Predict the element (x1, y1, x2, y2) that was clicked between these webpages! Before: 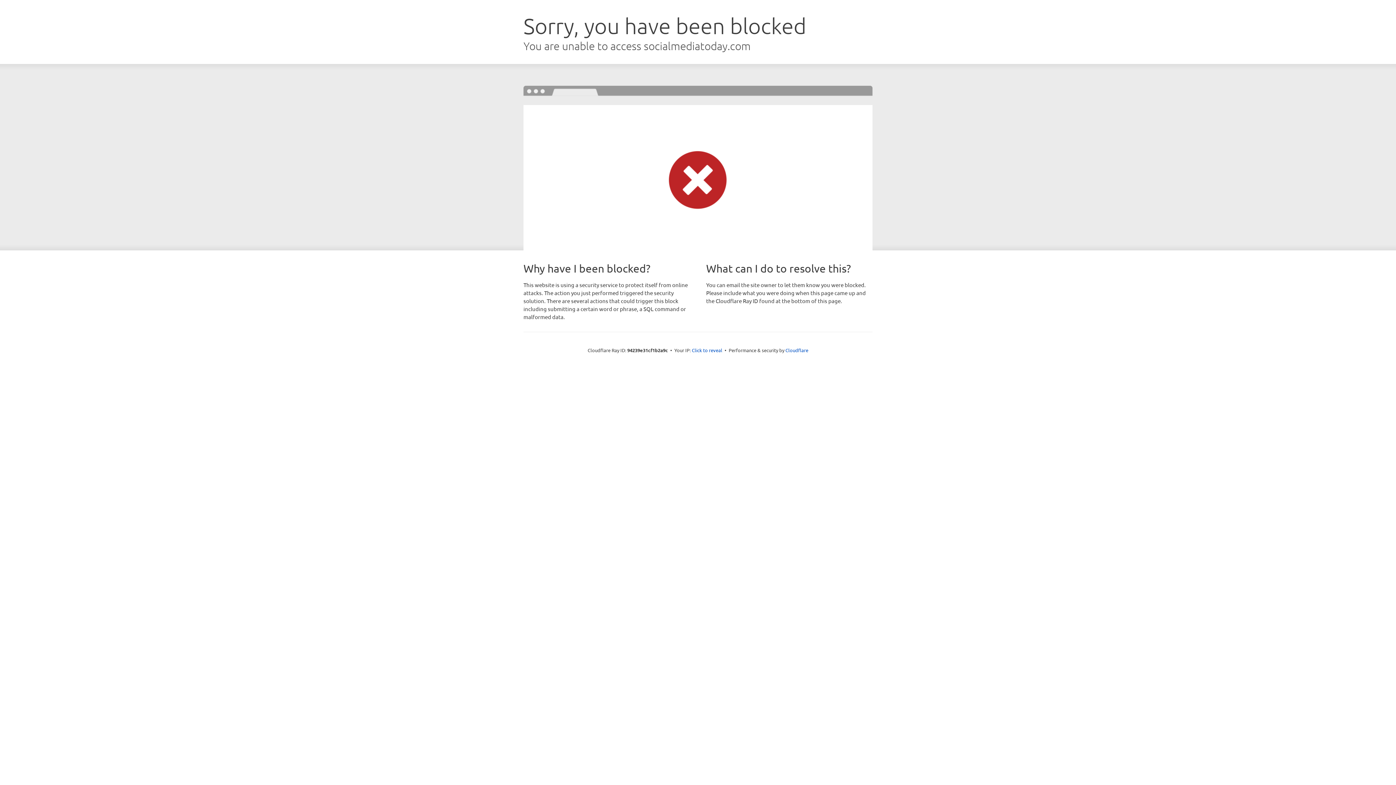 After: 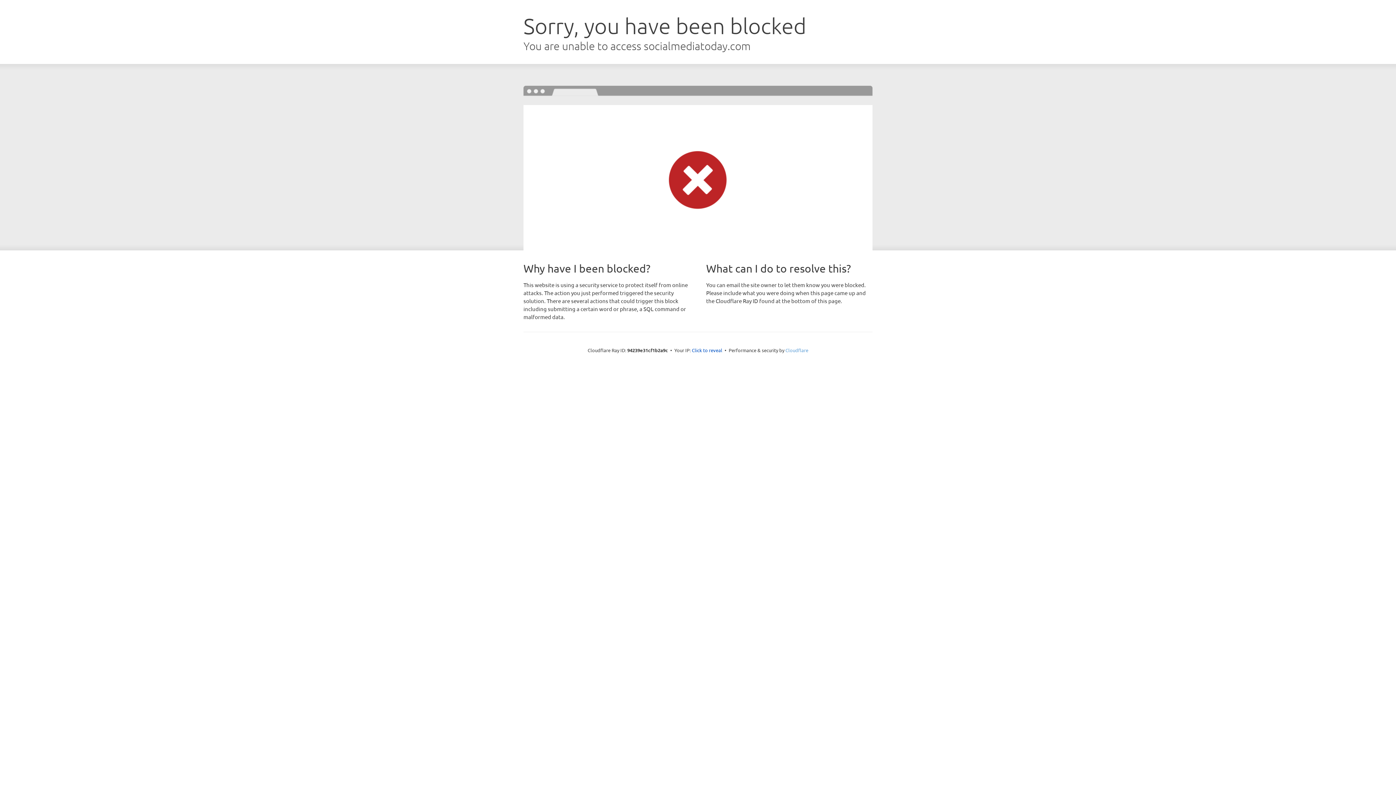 Action: label: Cloudflare bbox: (785, 347, 808, 353)